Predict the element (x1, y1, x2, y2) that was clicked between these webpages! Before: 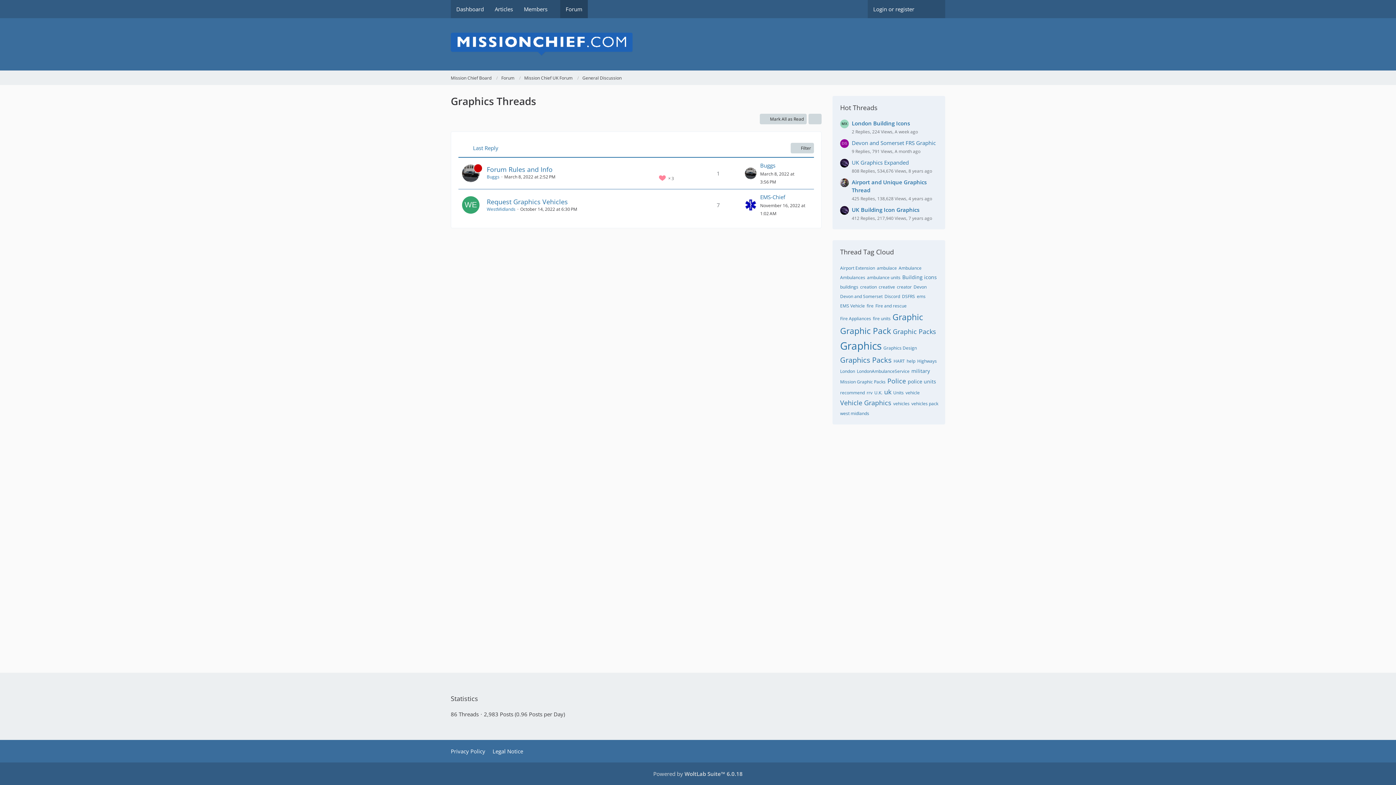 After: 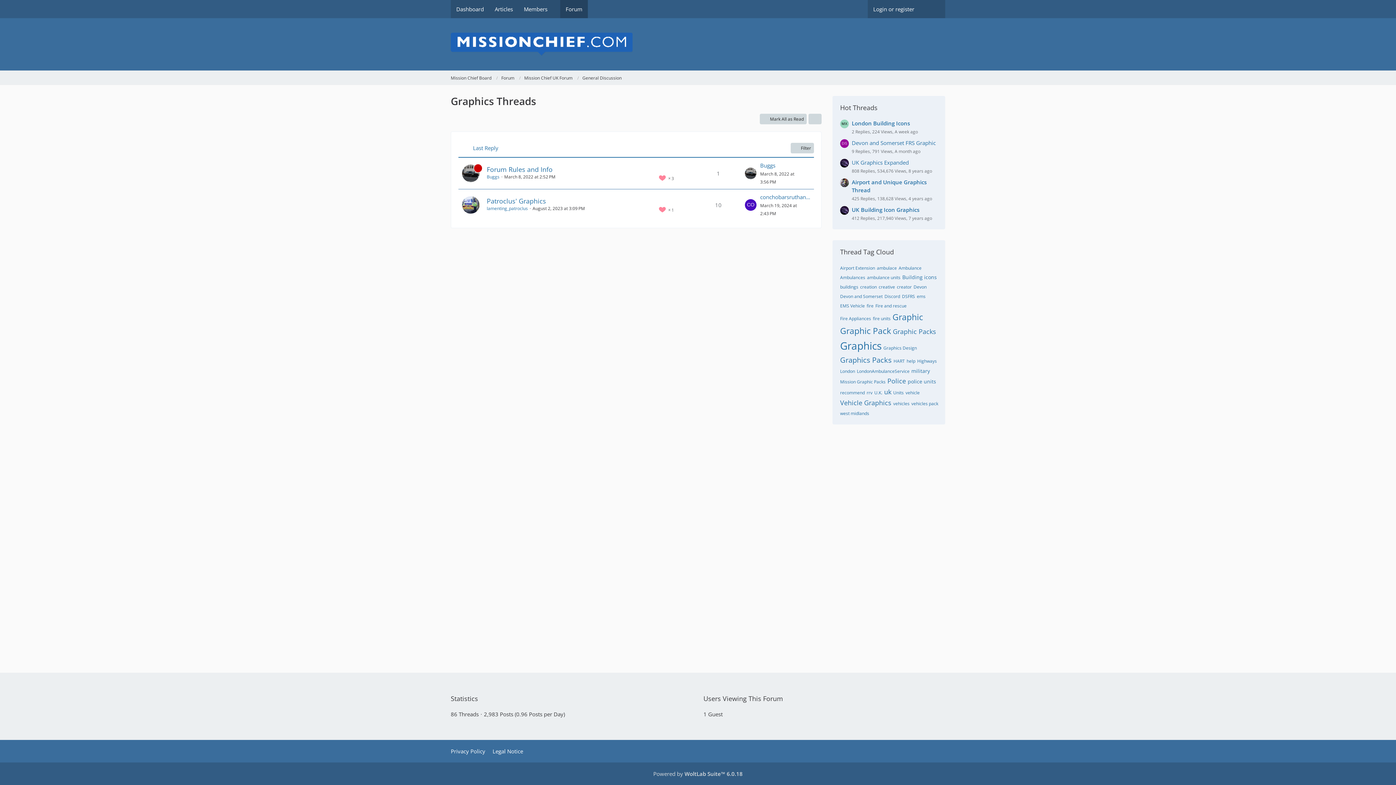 Action: bbox: (857, 368, 909, 374) label: LondonAmbulanceService